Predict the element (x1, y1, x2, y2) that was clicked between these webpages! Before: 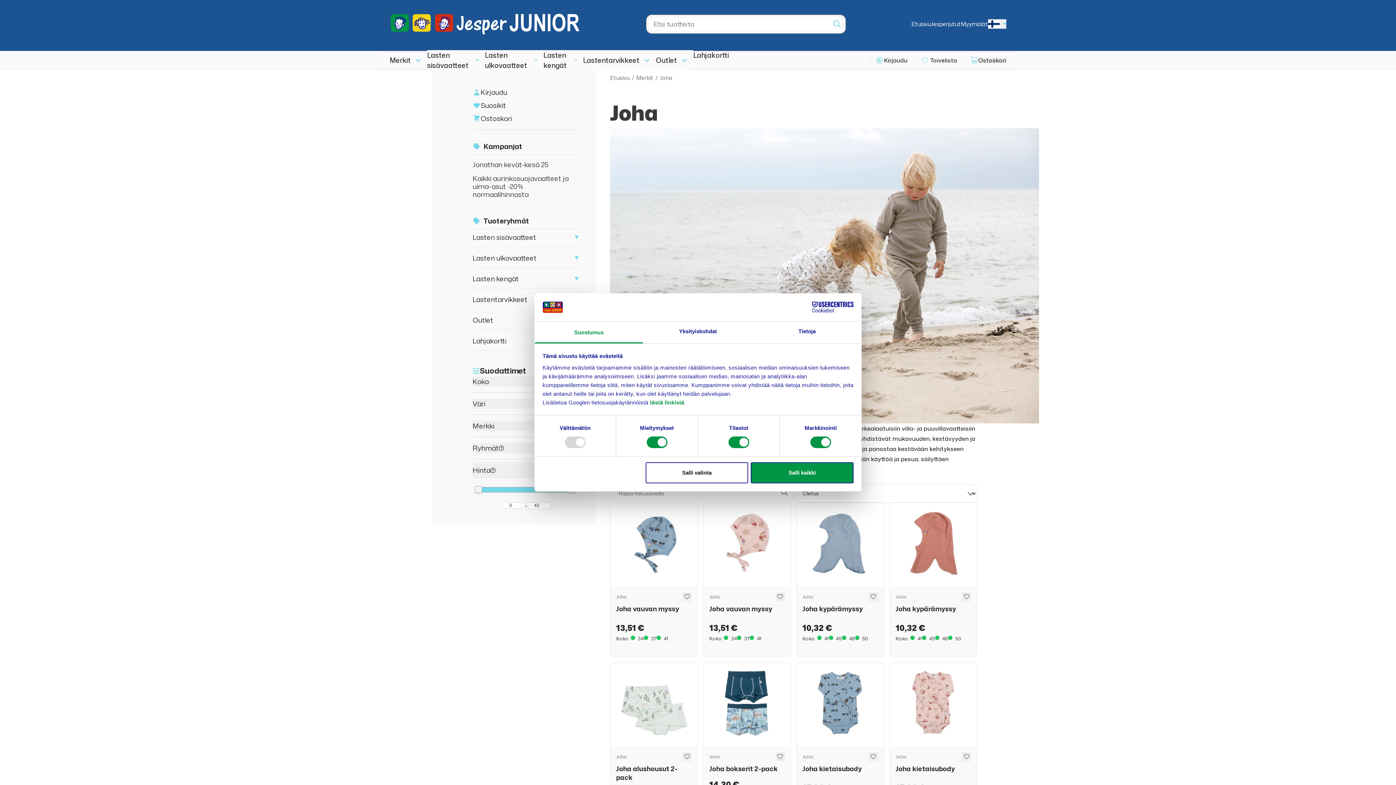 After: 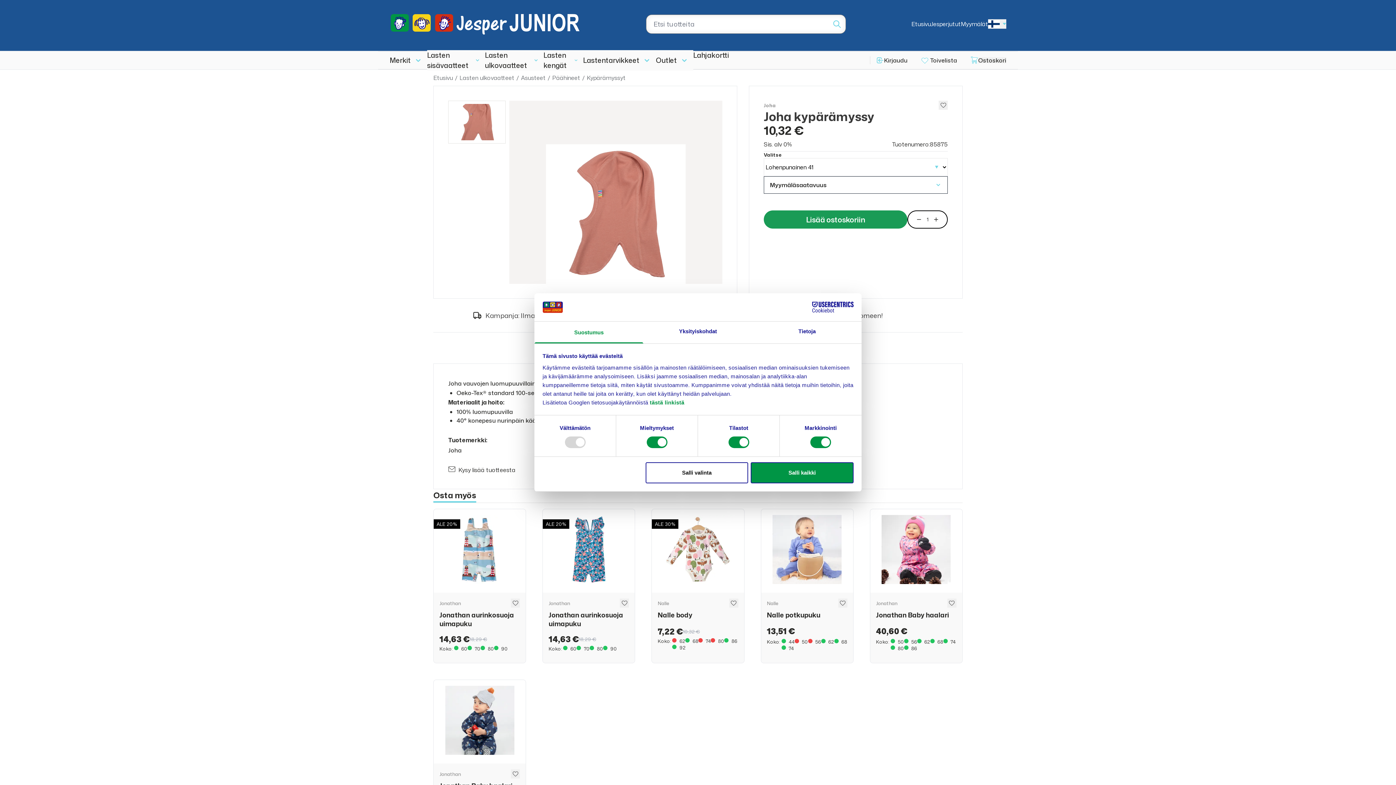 Action: label: Joha

Joha kypärämyssy

10,32 €

Koko:

41
45
48
50 bbox: (889, 502, 977, 657)